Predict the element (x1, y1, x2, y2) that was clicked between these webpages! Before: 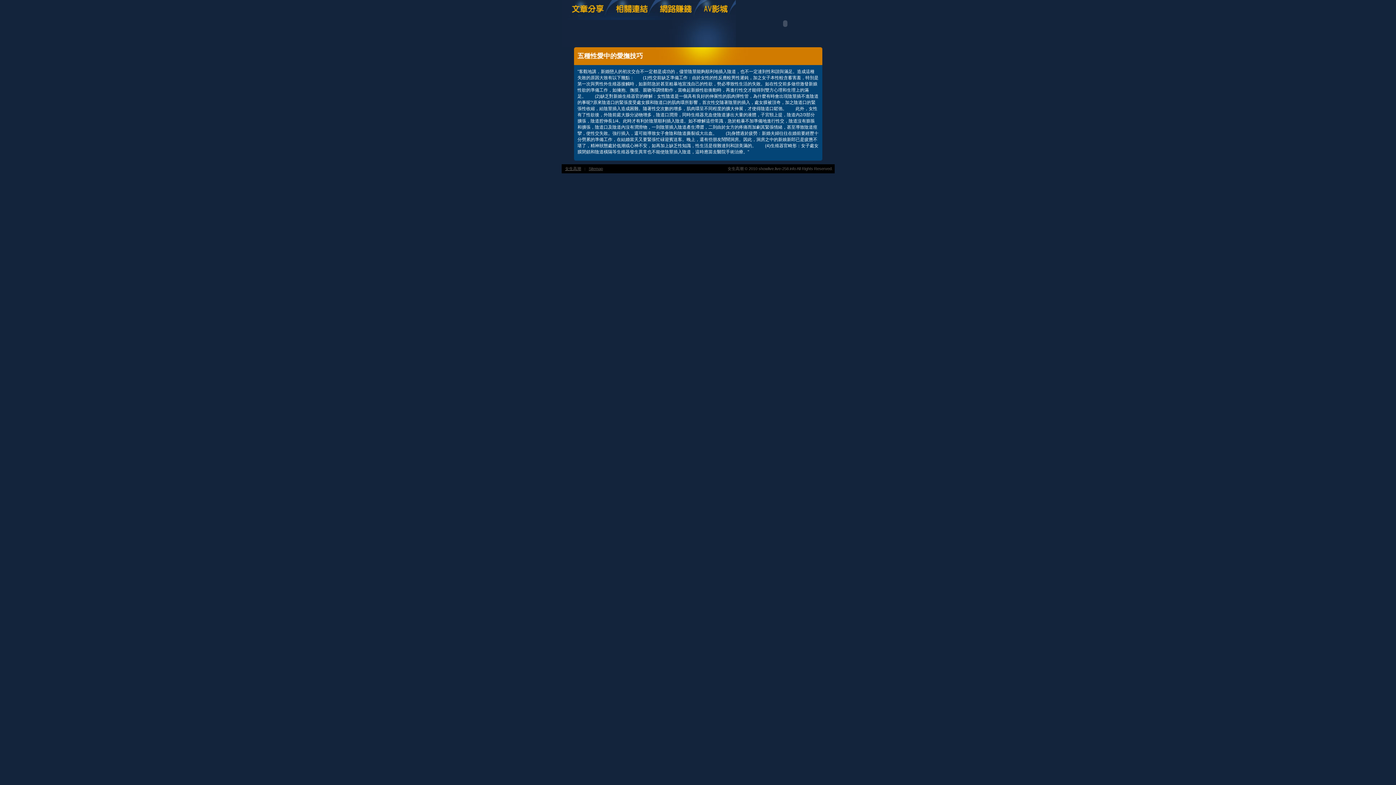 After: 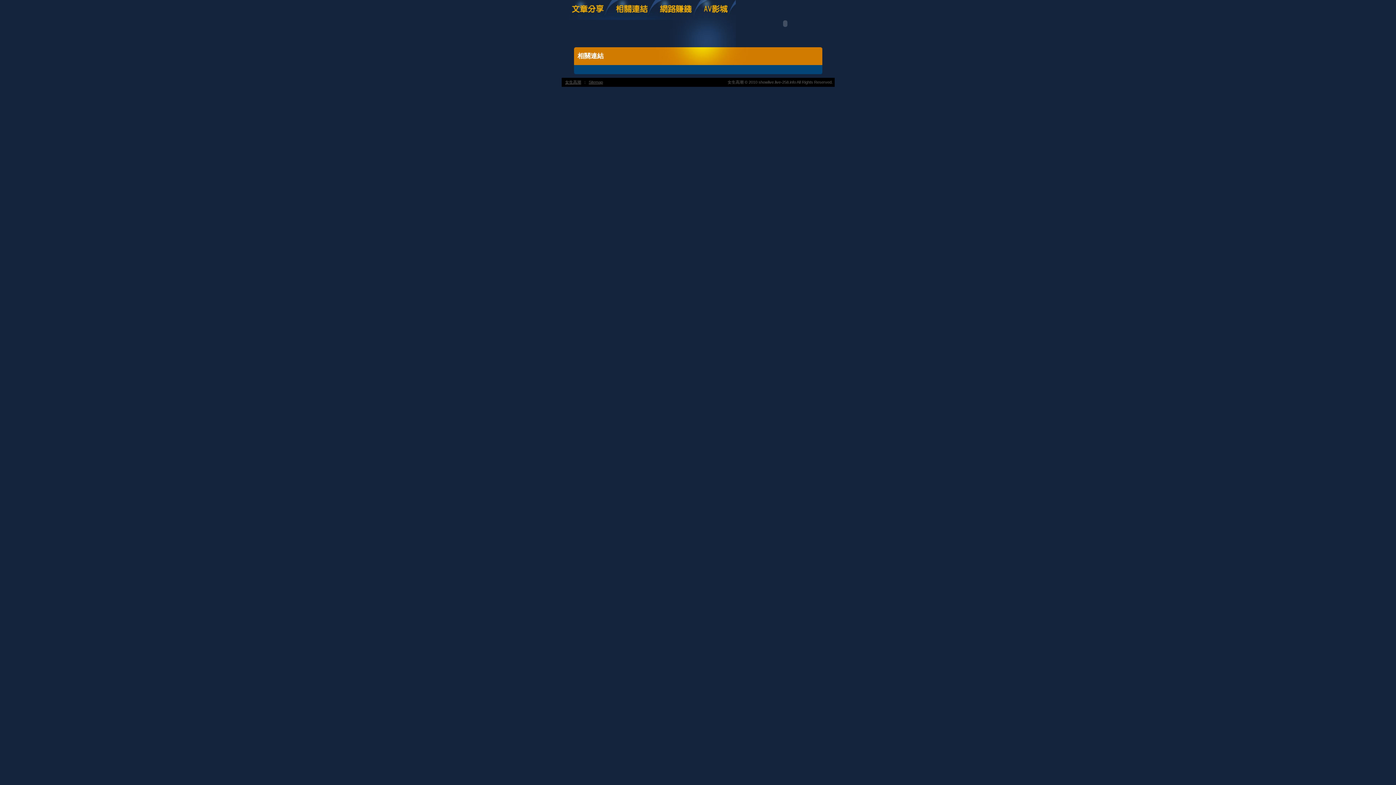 Action: bbox: (611, 16, 655, 21)